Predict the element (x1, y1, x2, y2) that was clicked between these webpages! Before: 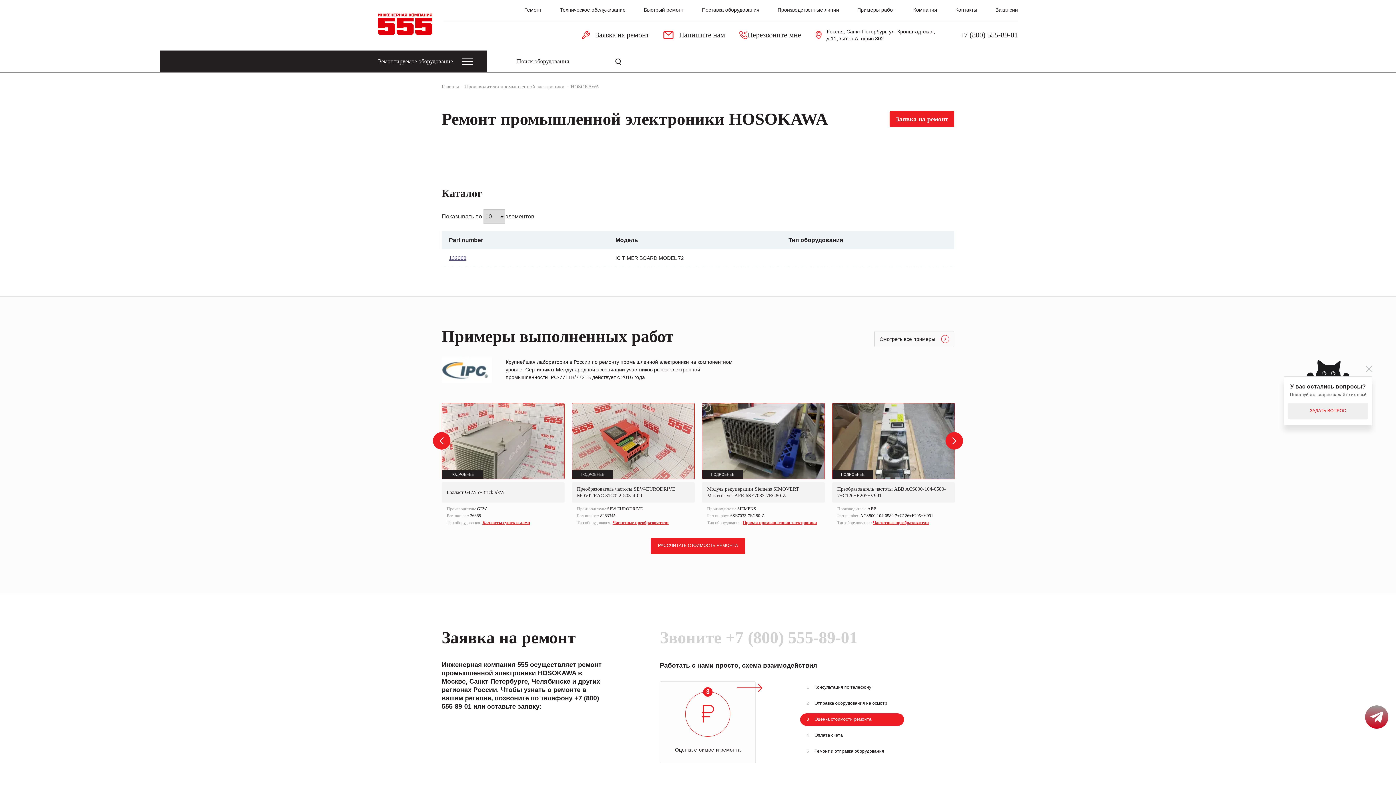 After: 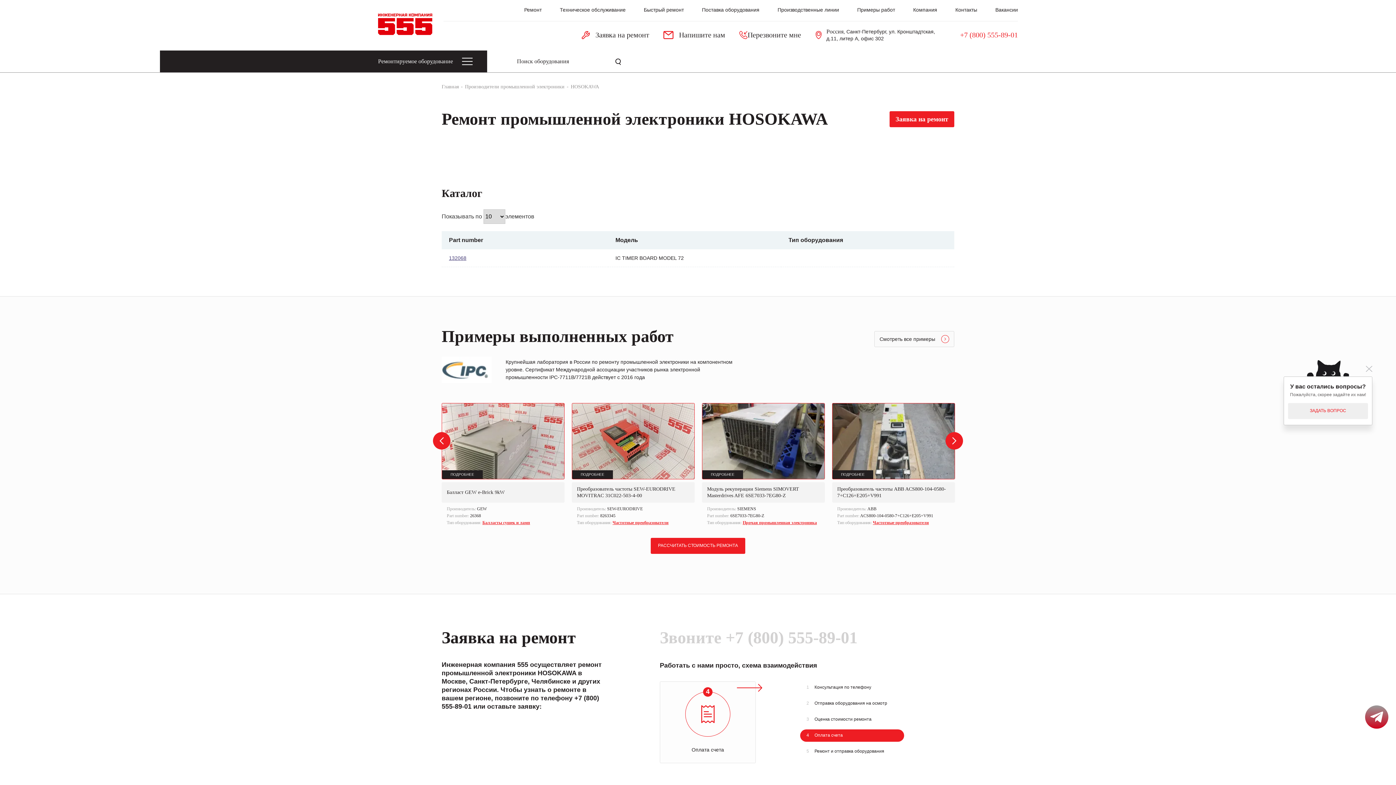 Action: bbox: (960, 30, 1018, 38) label: +7 (800) 555-89-01